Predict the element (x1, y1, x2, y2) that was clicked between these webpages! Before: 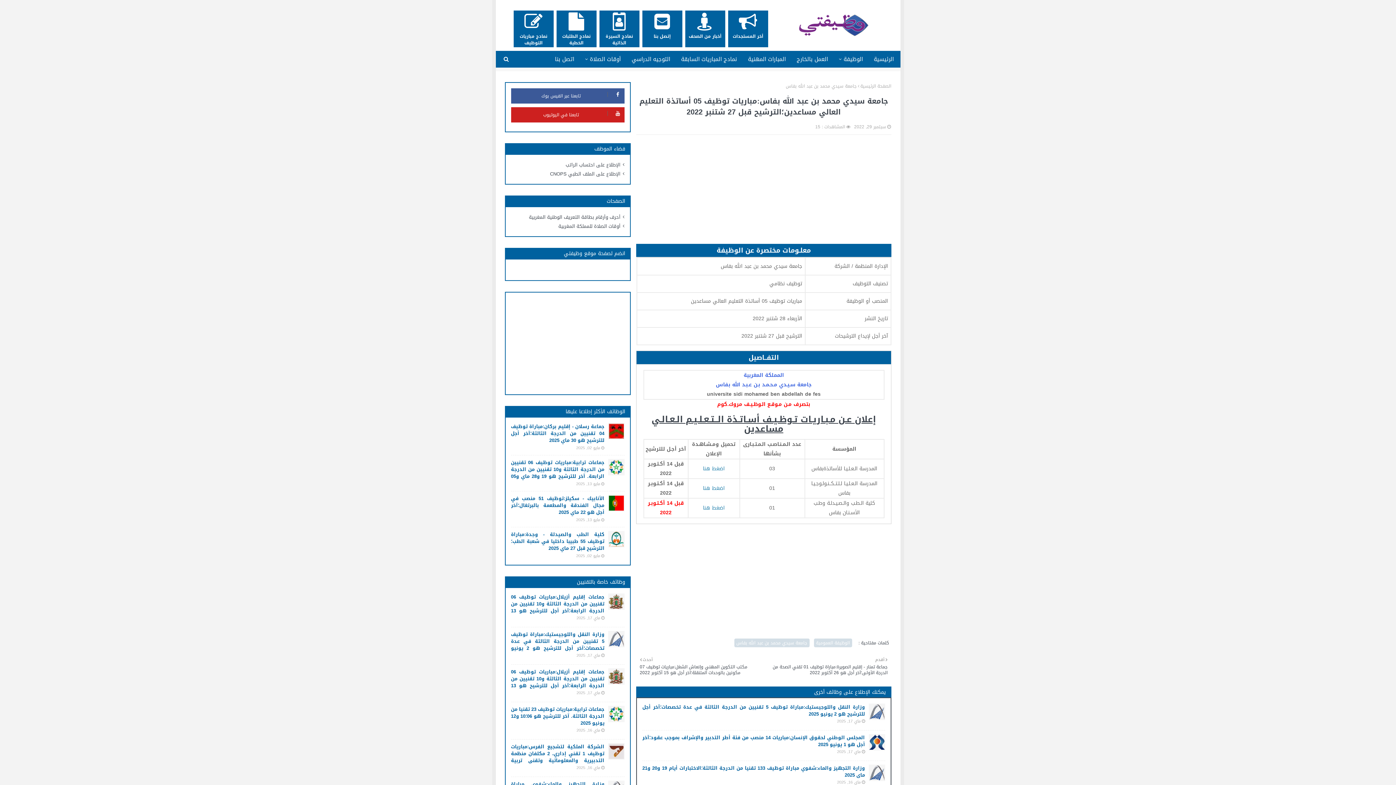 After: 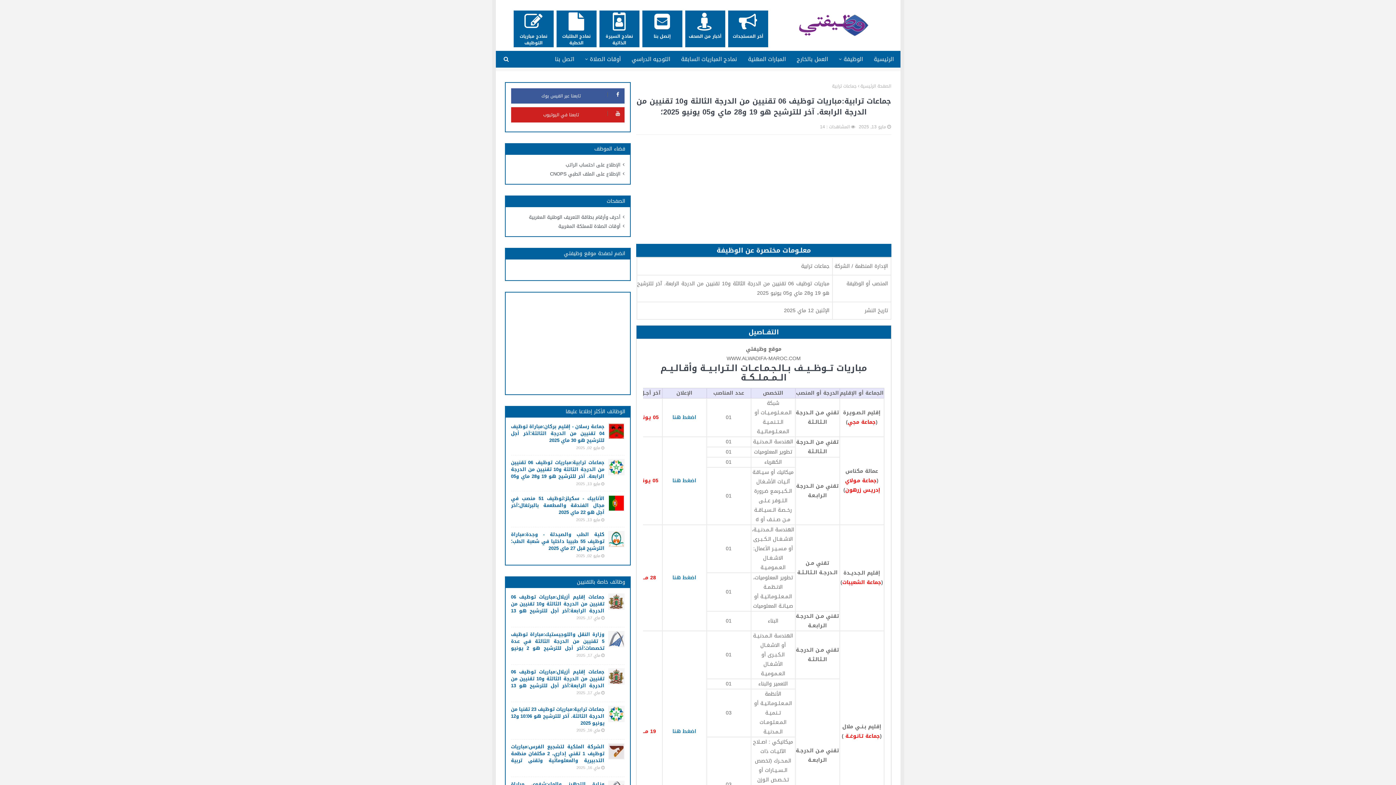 Action: bbox: (608, 459, 624, 475)